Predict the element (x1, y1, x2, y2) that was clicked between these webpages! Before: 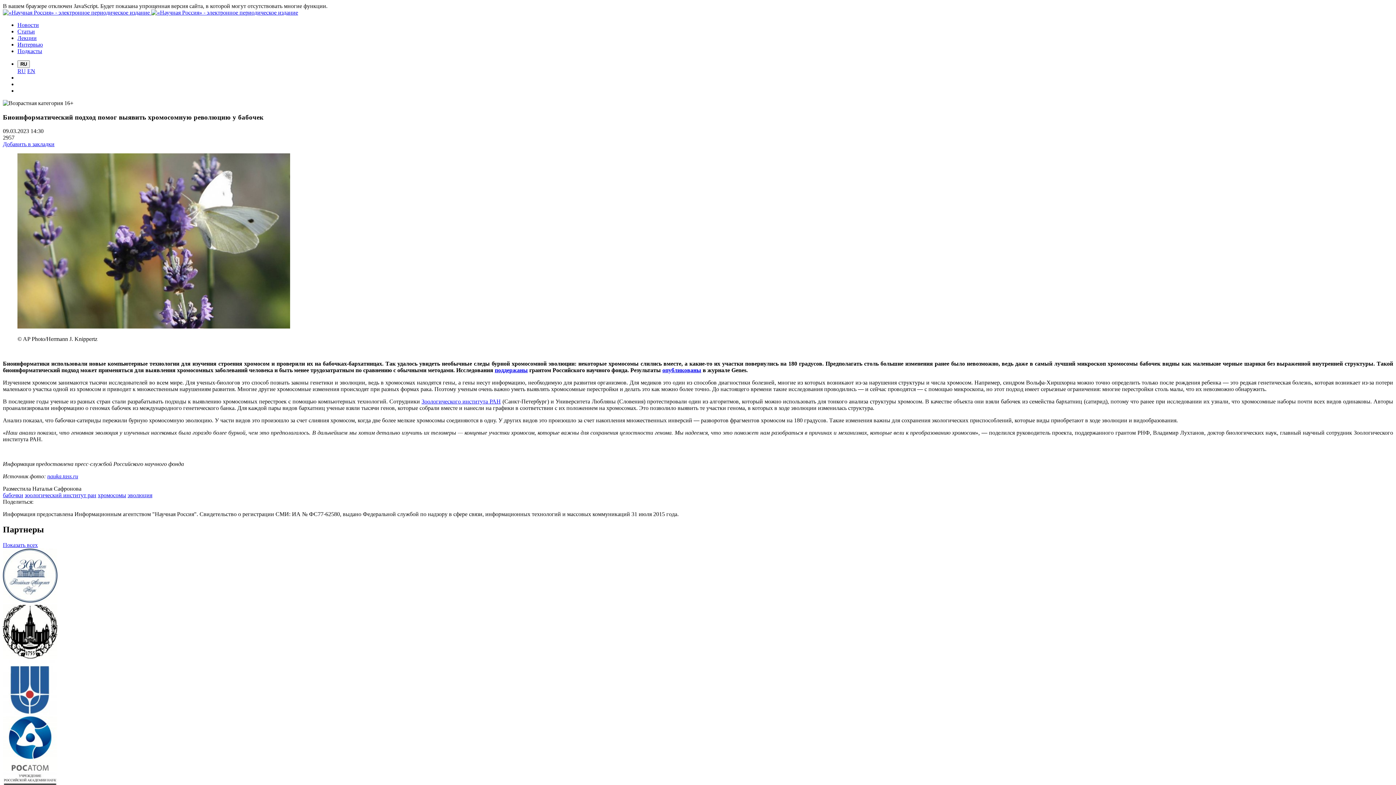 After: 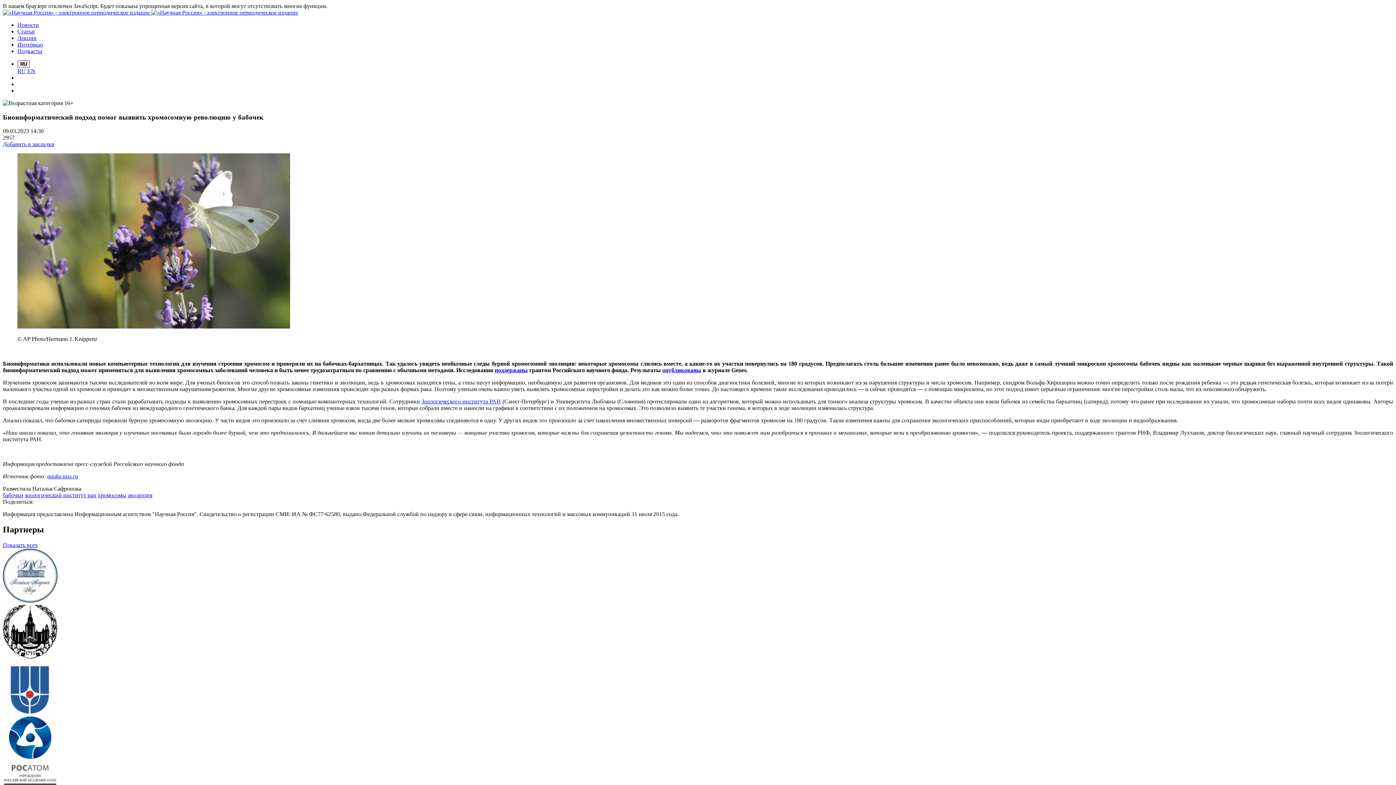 Action: bbox: (17, 60, 29, 68) label: RU